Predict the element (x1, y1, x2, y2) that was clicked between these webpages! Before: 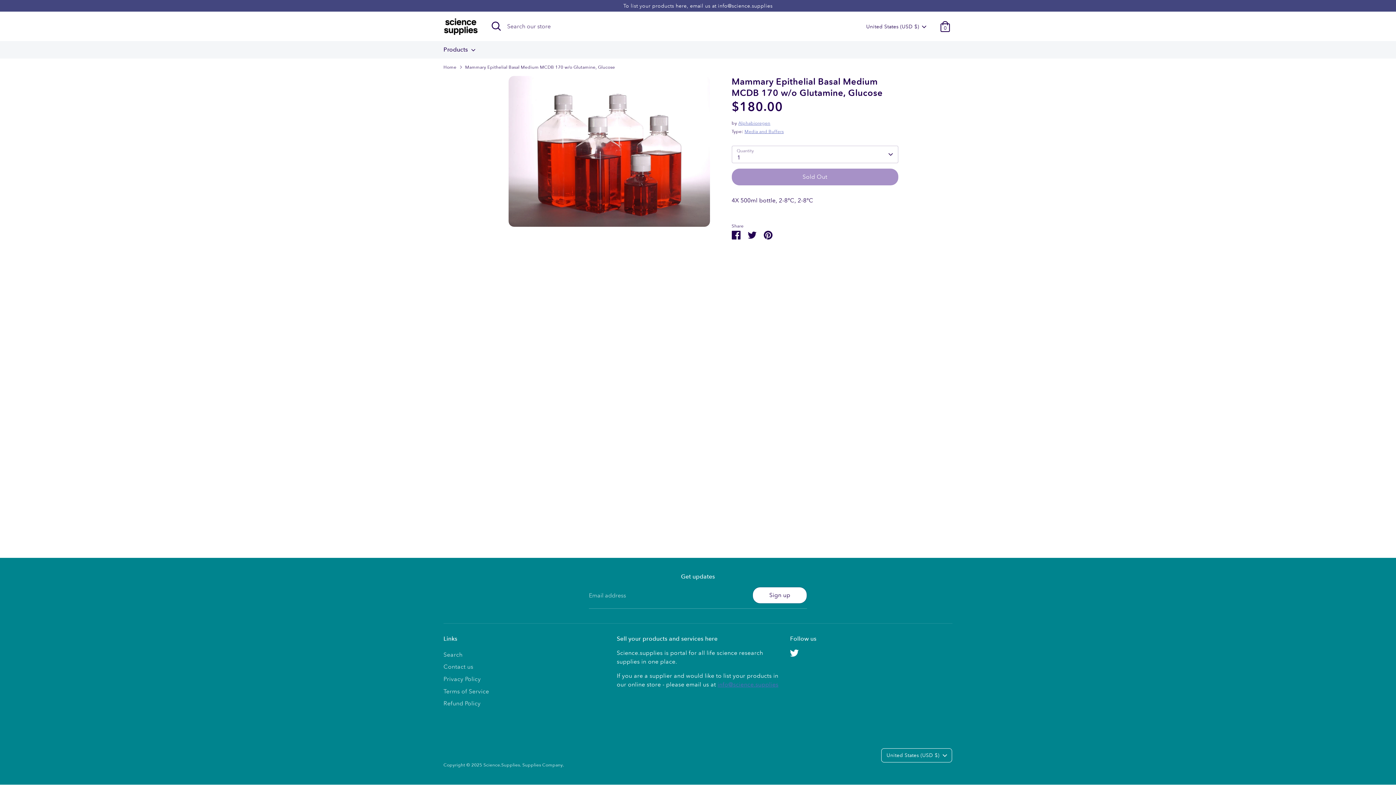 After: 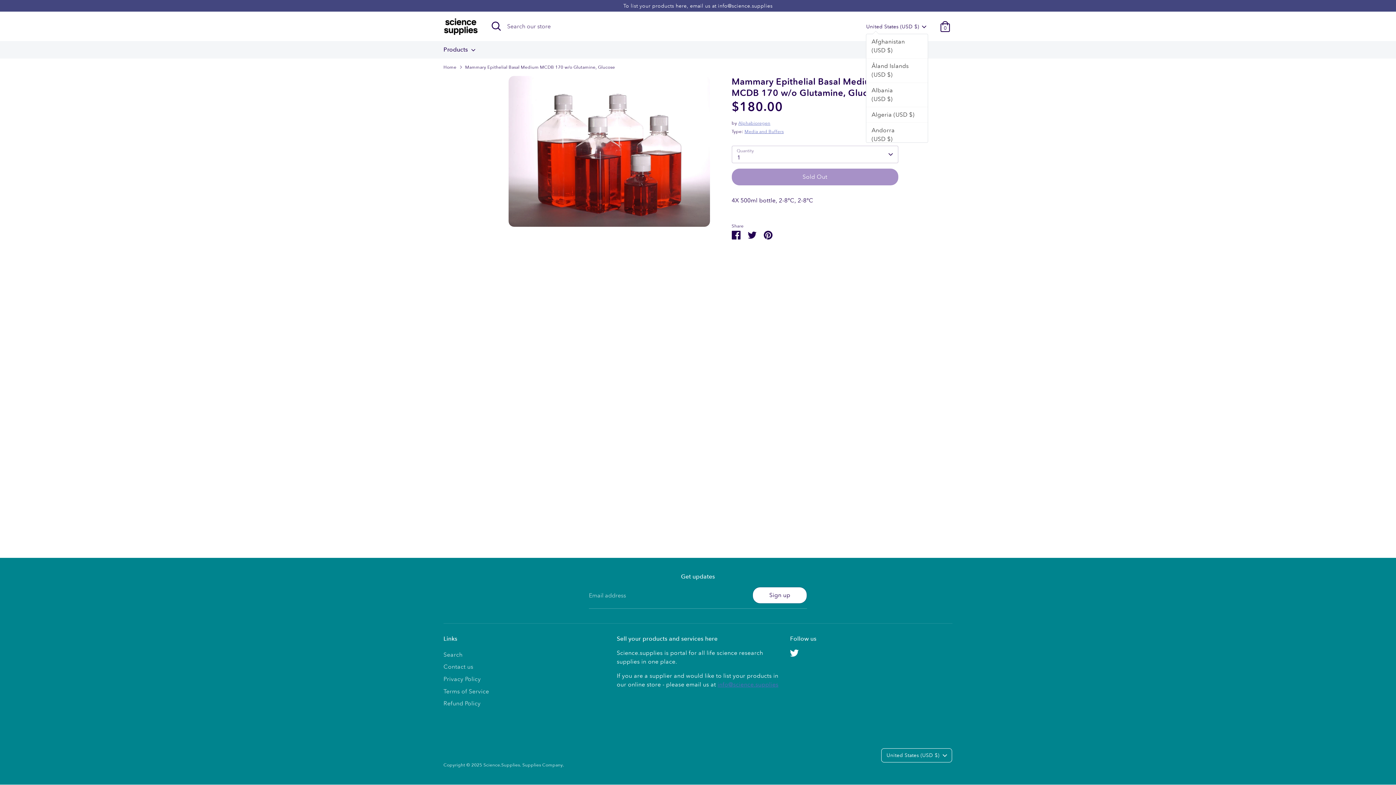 Action: label: United States (USD $) bbox: (866, 23, 928, 30)